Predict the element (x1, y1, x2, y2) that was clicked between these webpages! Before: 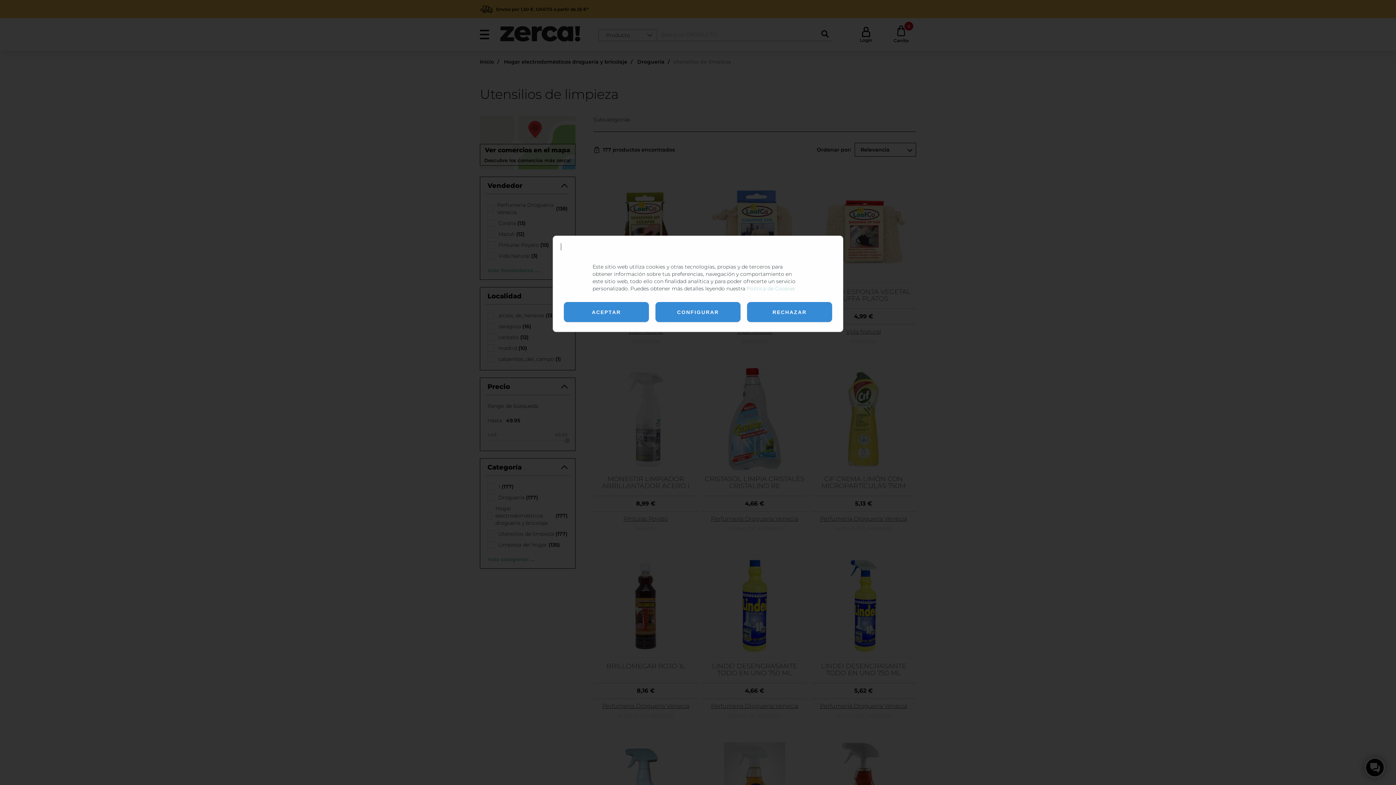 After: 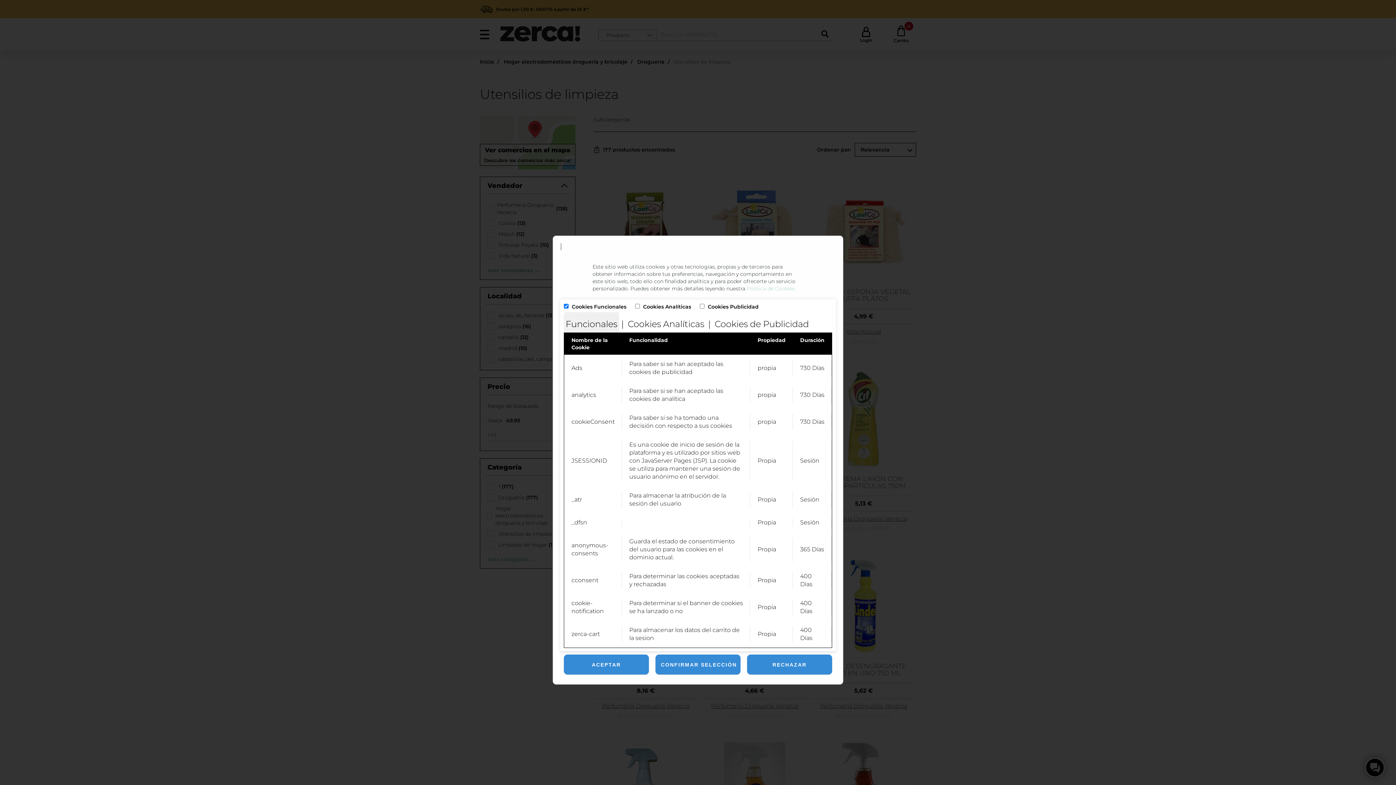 Action: bbox: (655, 302, 740, 322) label: CONFIGURAR